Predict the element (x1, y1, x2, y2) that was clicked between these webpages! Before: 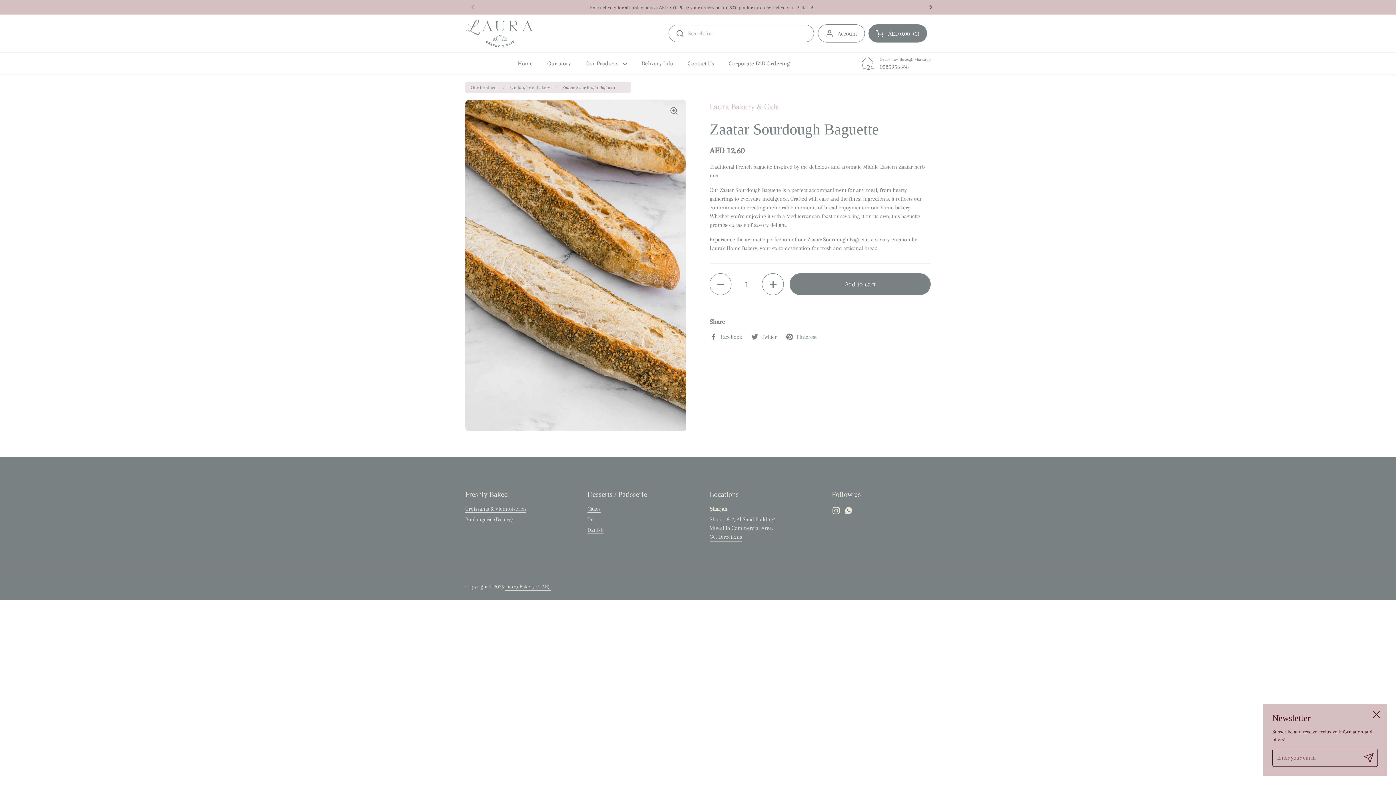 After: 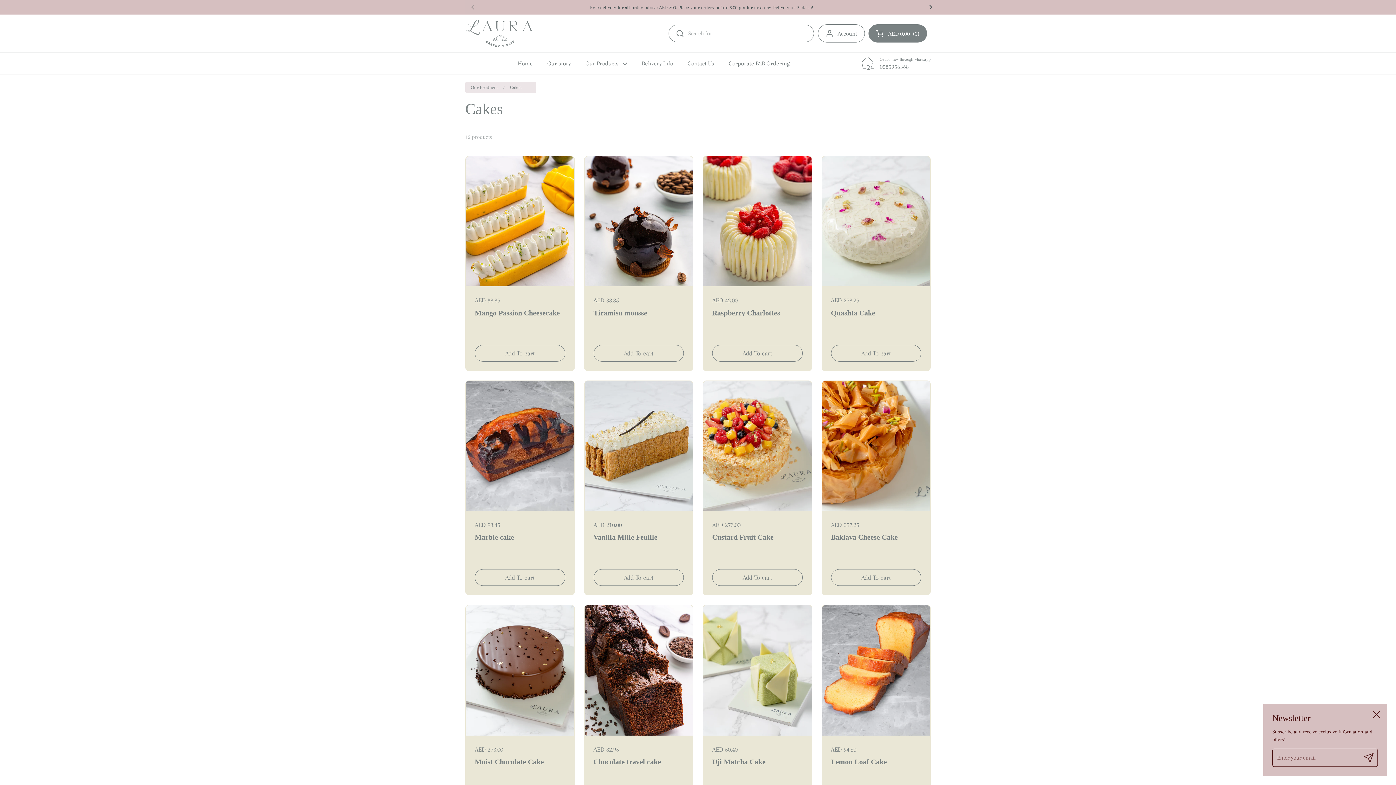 Action: bbox: (587, 505, 600, 513) label: Cakes